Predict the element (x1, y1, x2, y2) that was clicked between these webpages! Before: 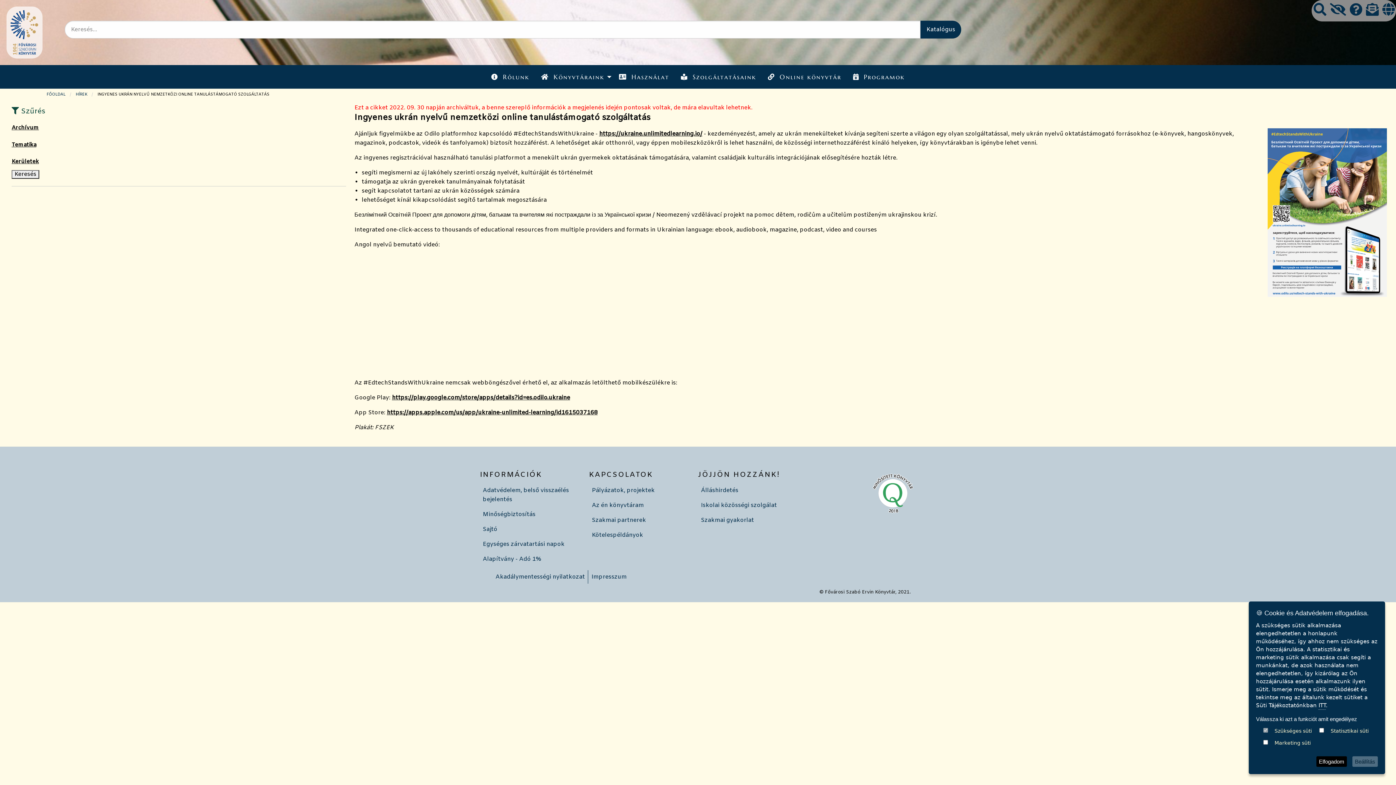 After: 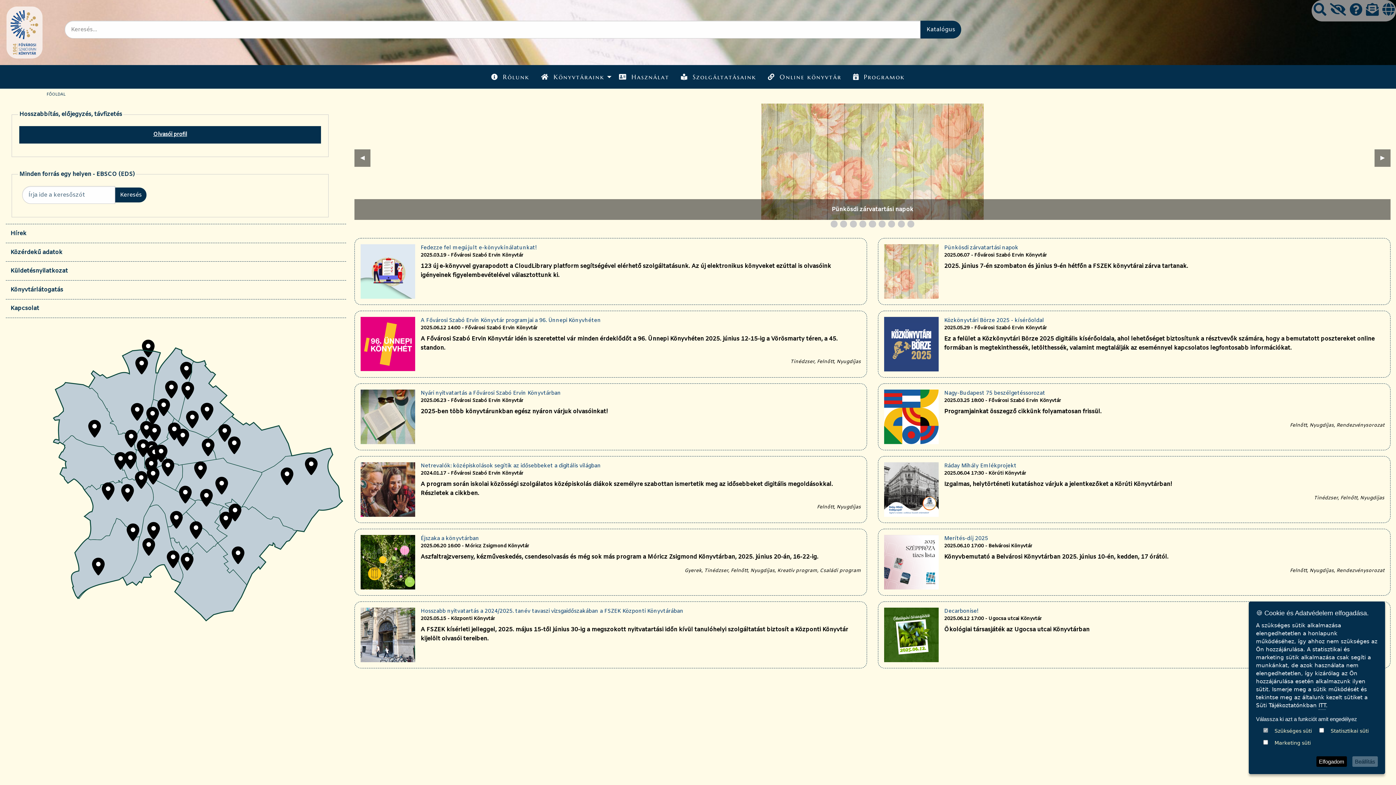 Action: label: FŐOLDAL bbox: (46, 92, 65, 97)